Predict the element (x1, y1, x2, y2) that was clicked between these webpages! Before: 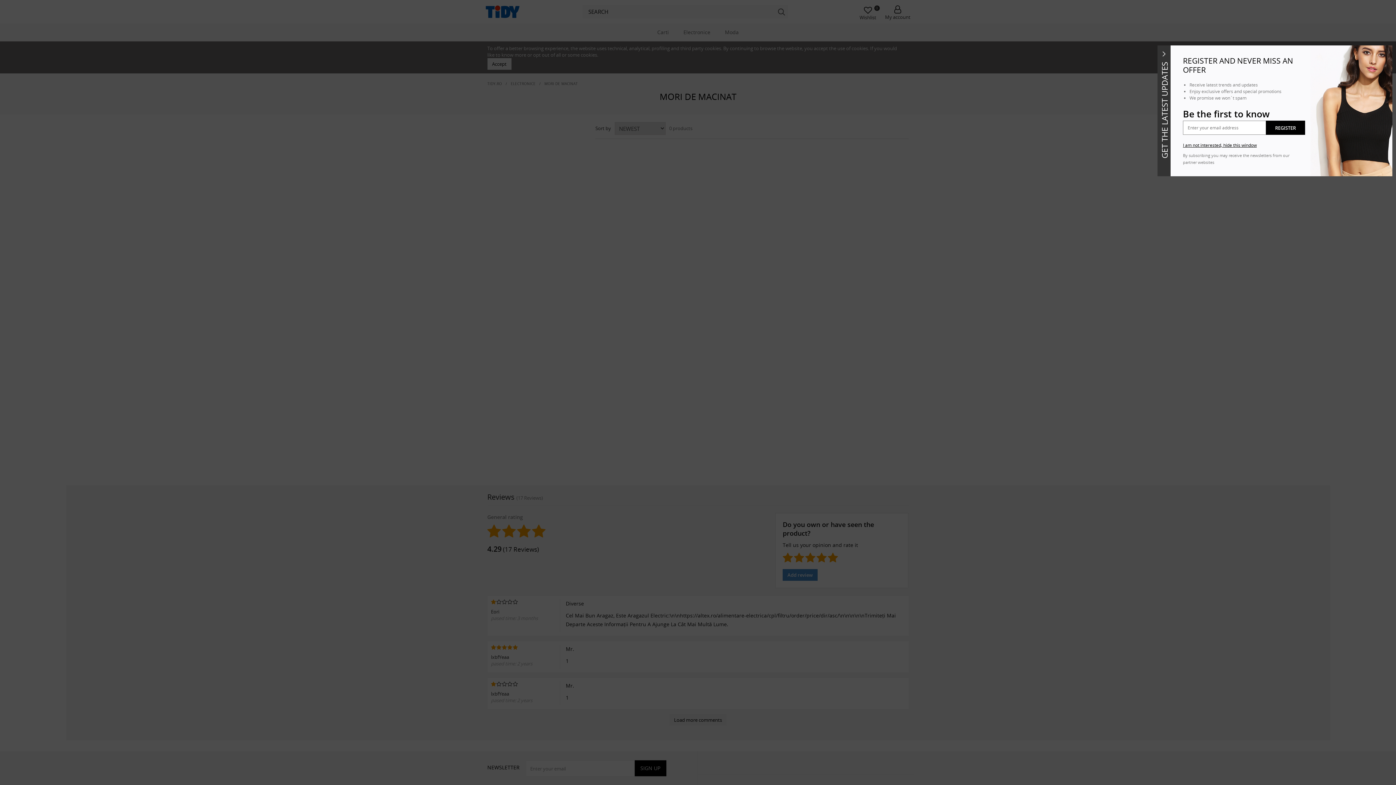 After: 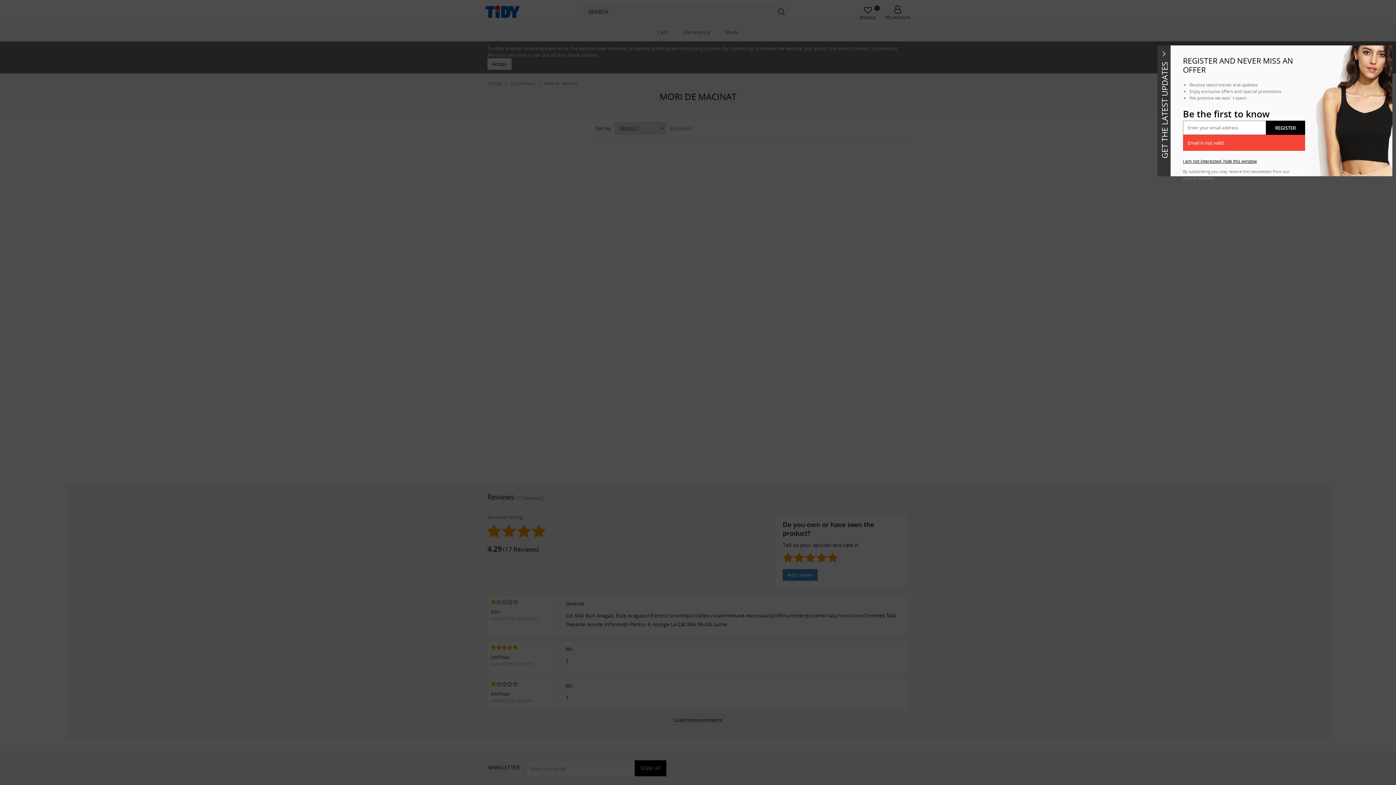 Action: bbox: (1266, 120, 1305, 134) label: REGISTER